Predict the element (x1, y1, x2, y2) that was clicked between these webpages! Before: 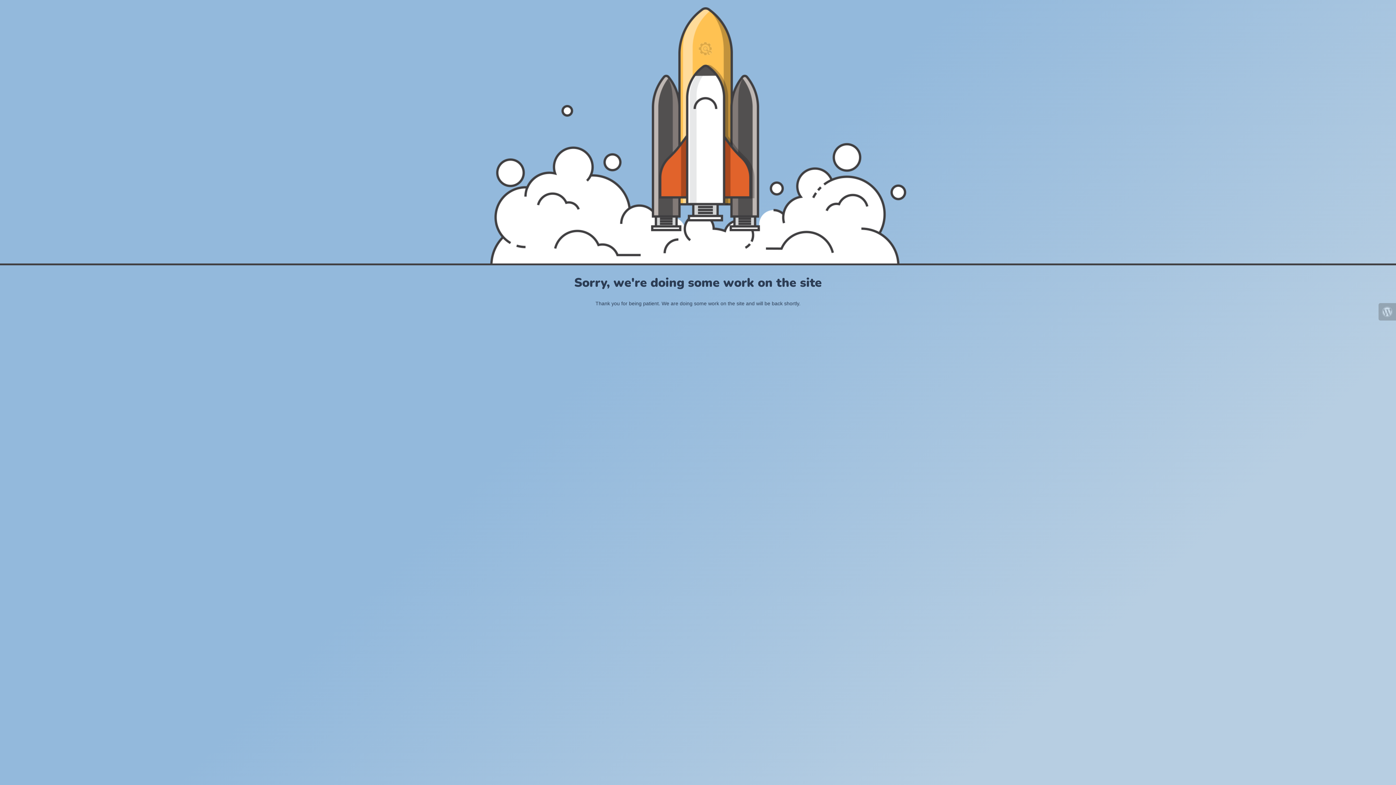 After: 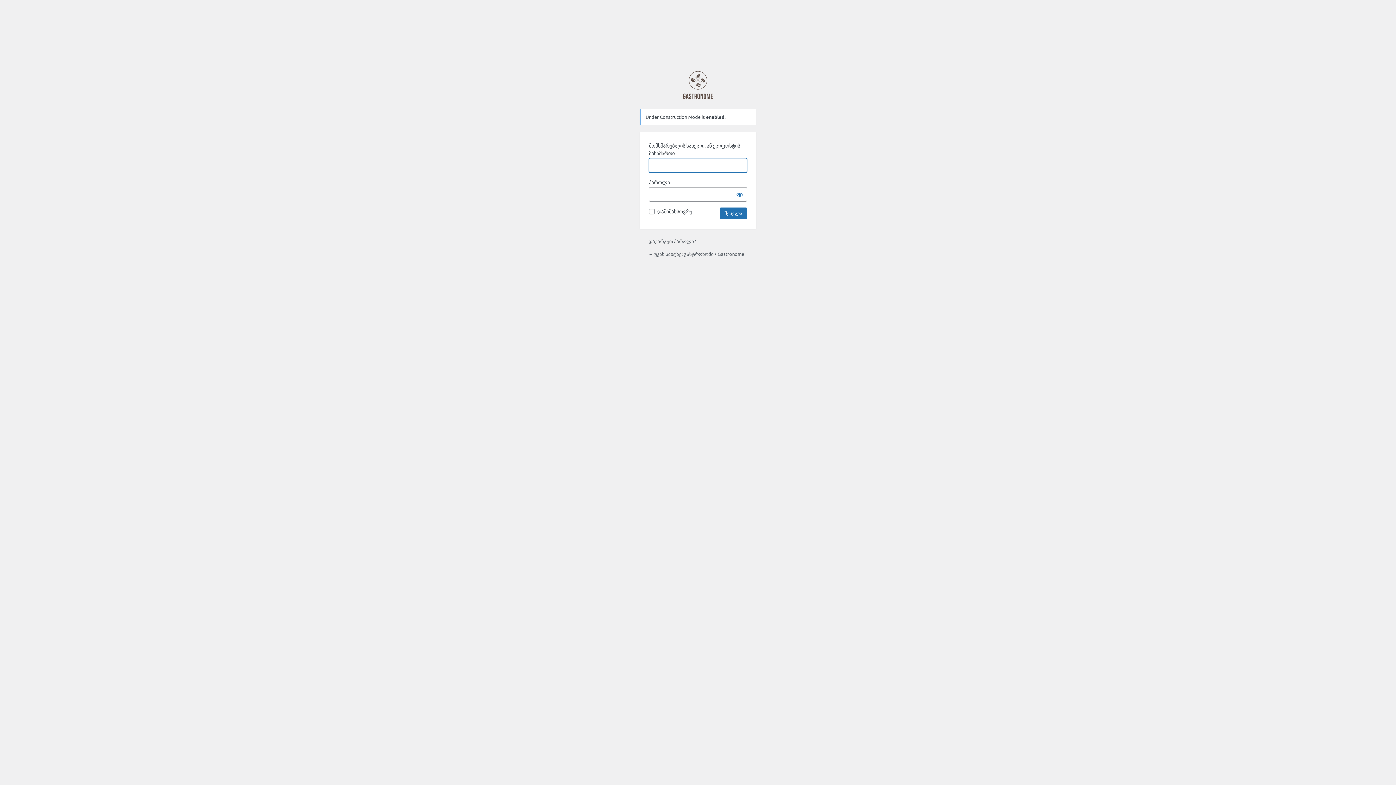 Action: bbox: (1378, 303, 1396, 320)